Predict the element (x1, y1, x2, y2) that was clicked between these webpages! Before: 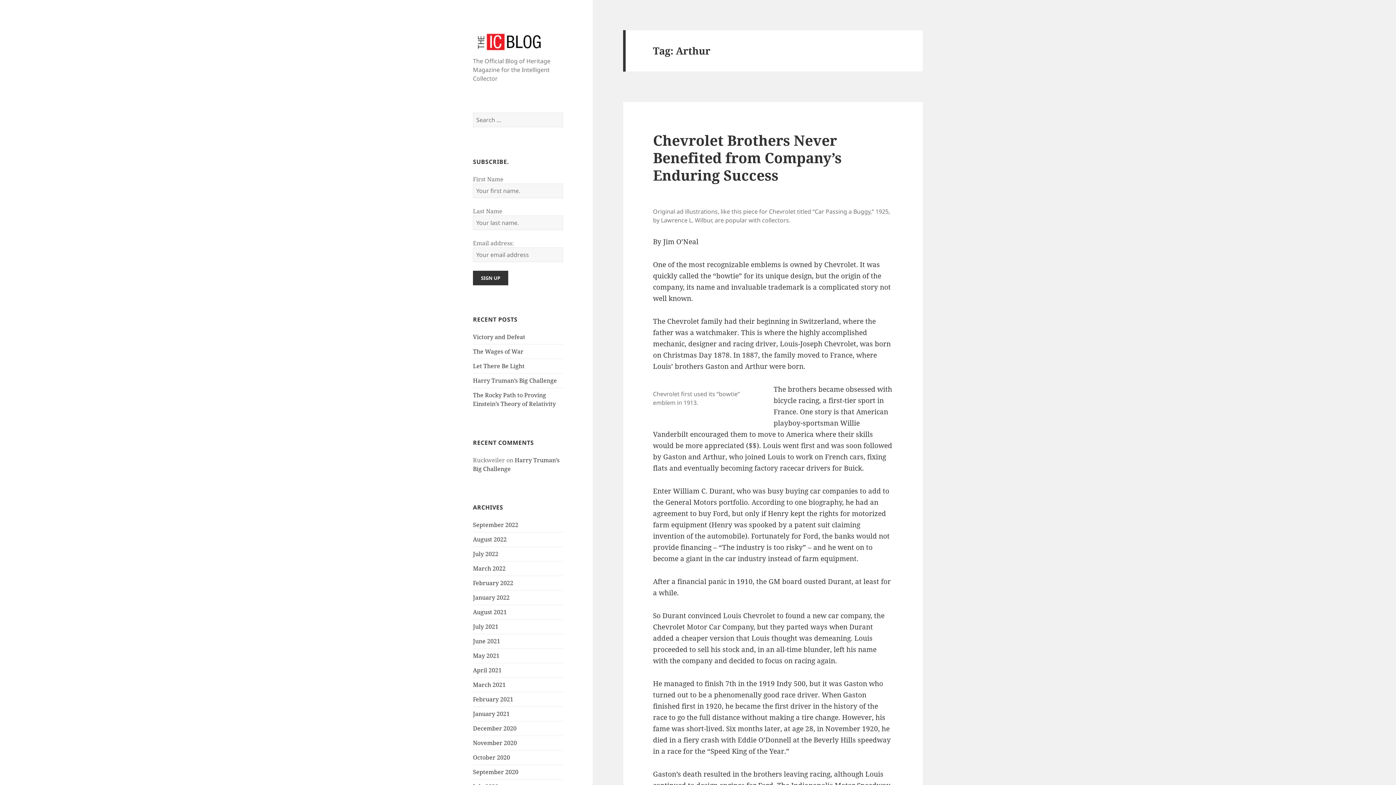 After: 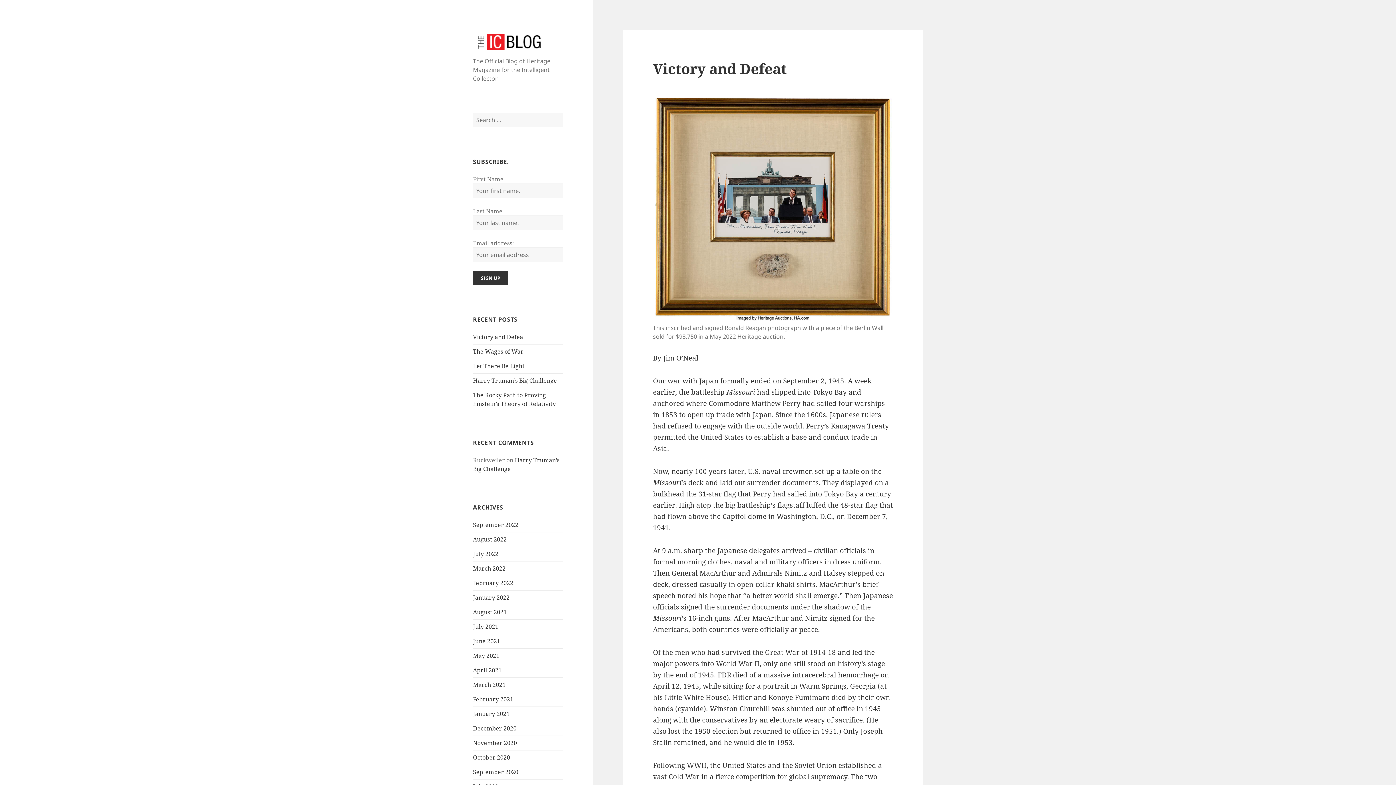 Action: bbox: (473, 333, 525, 341) label: Victory and Defeat